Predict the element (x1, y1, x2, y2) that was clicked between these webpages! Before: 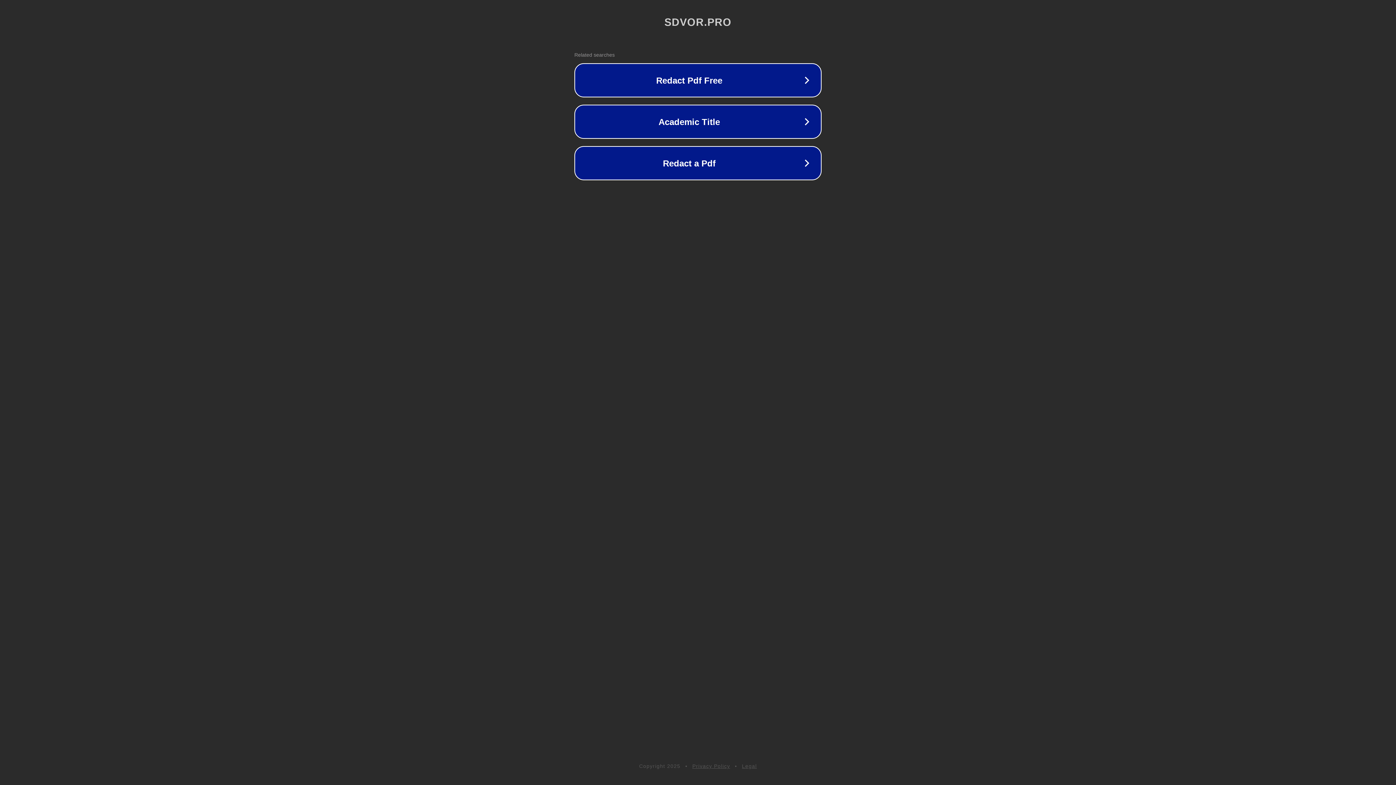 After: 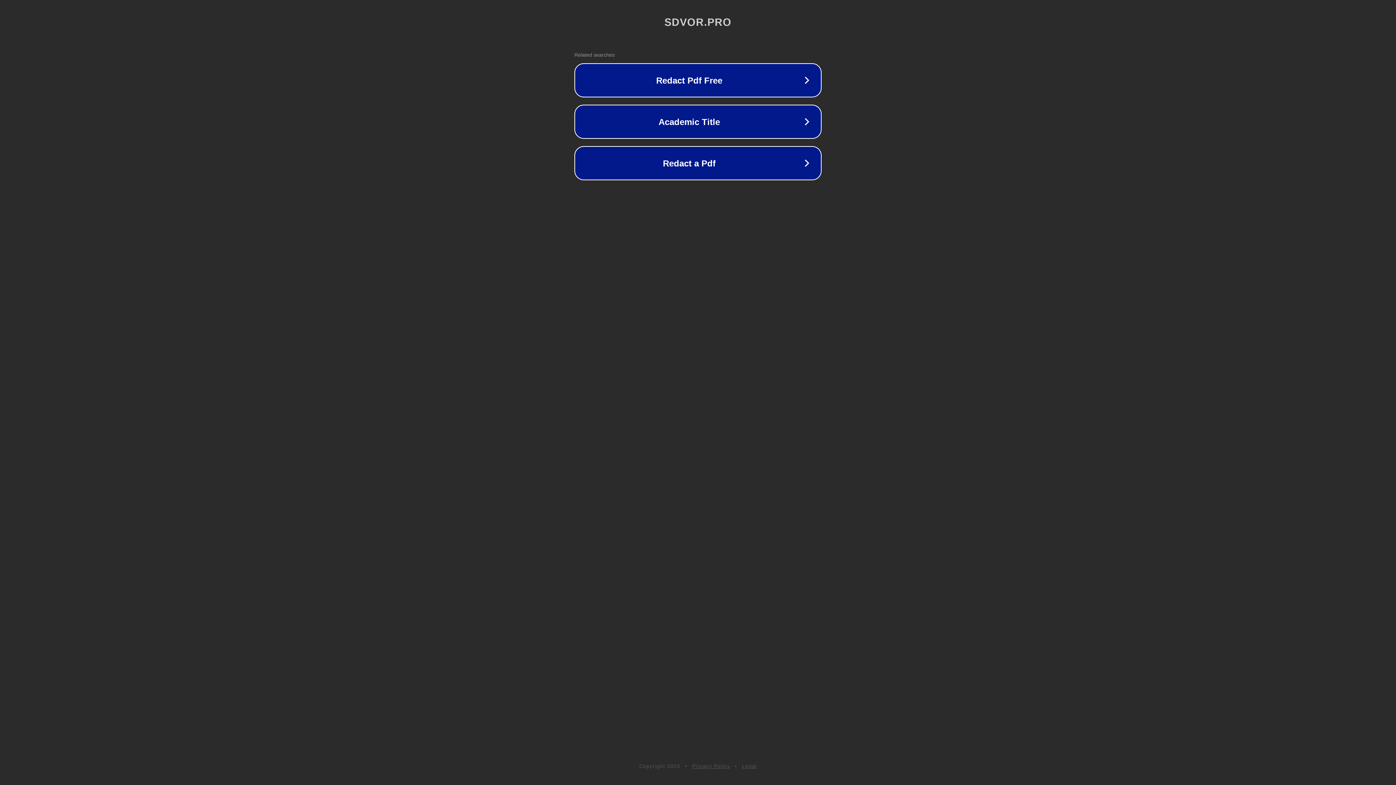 Action: label: Privacy Policy bbox: (692, 763, 730, 769)